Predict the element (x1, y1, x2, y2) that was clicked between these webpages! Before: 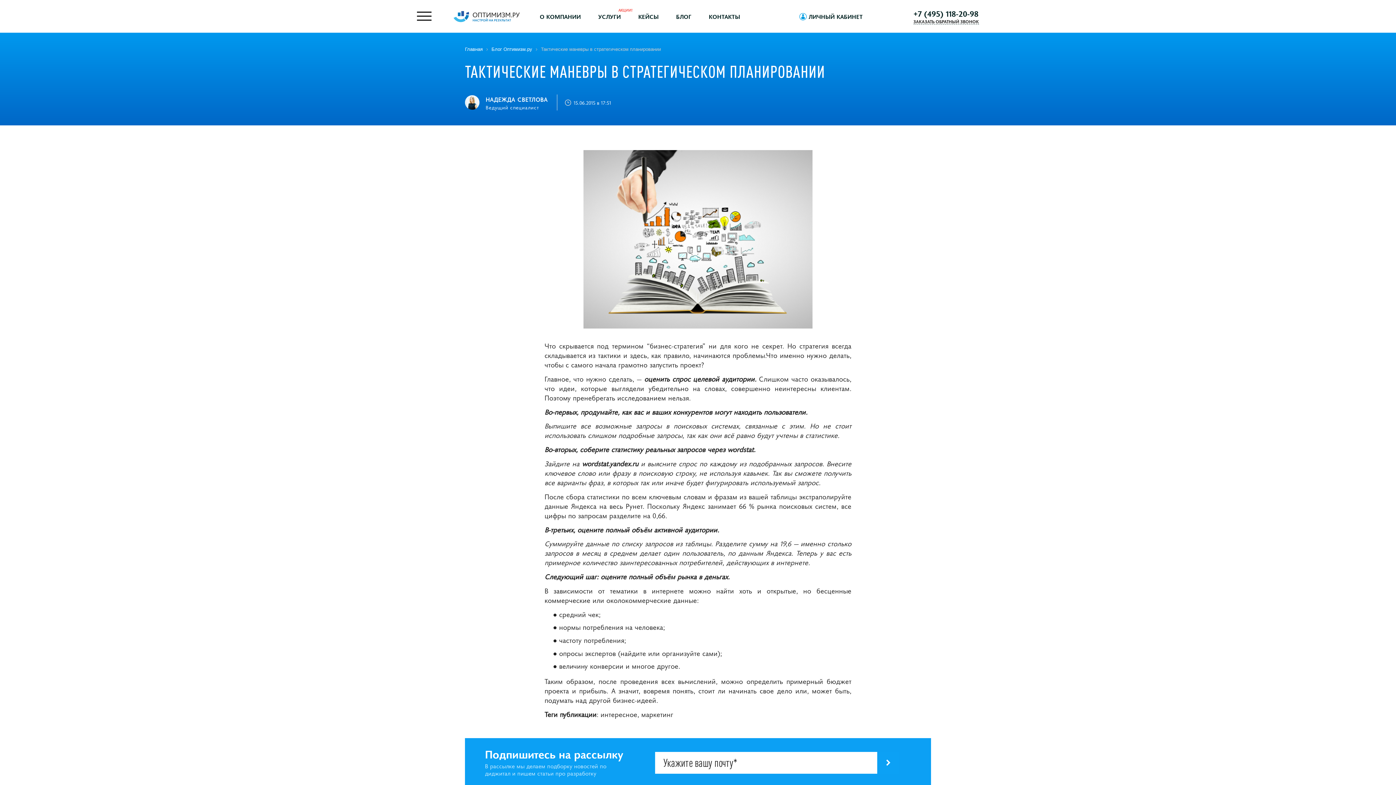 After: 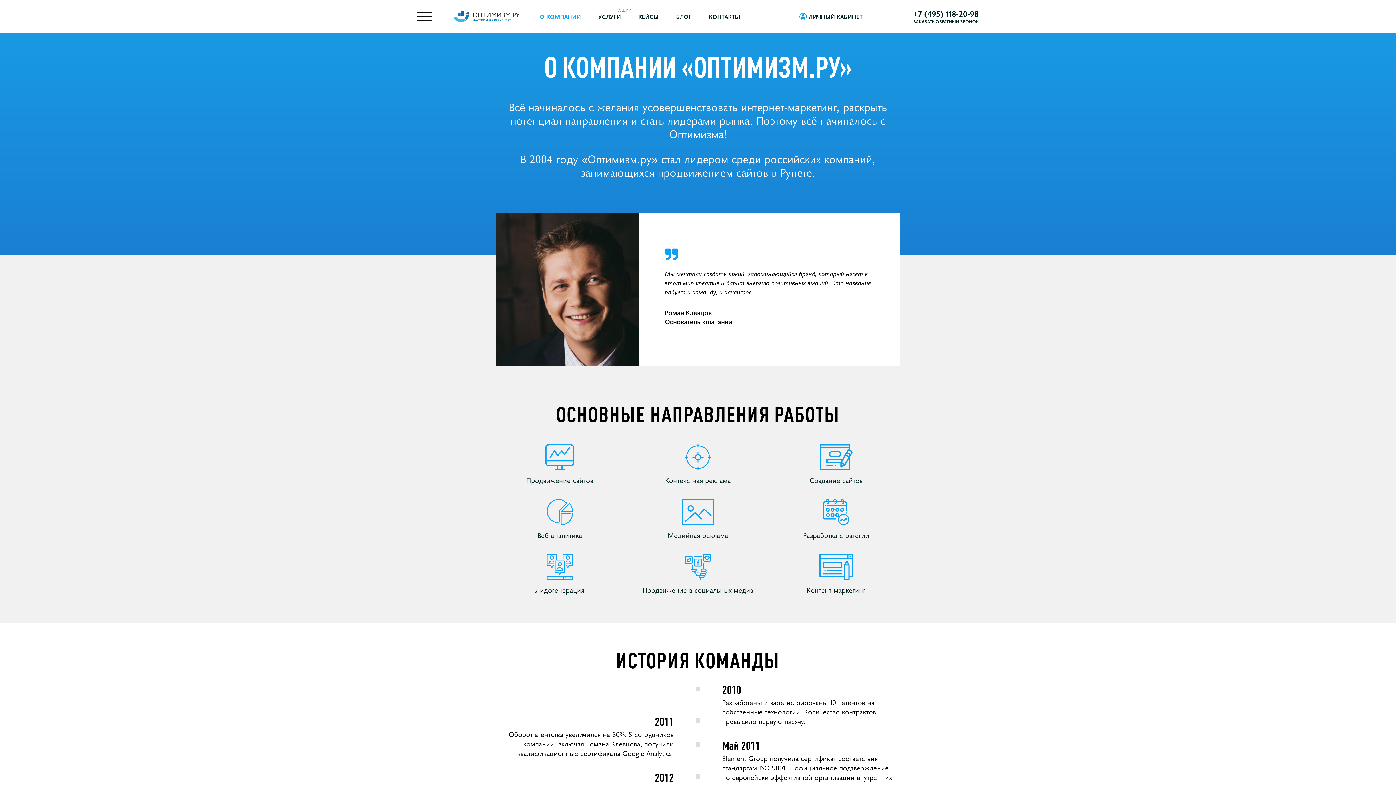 Action: bbox: (531, 5, 589, 26) label: О КОМПАНИИ